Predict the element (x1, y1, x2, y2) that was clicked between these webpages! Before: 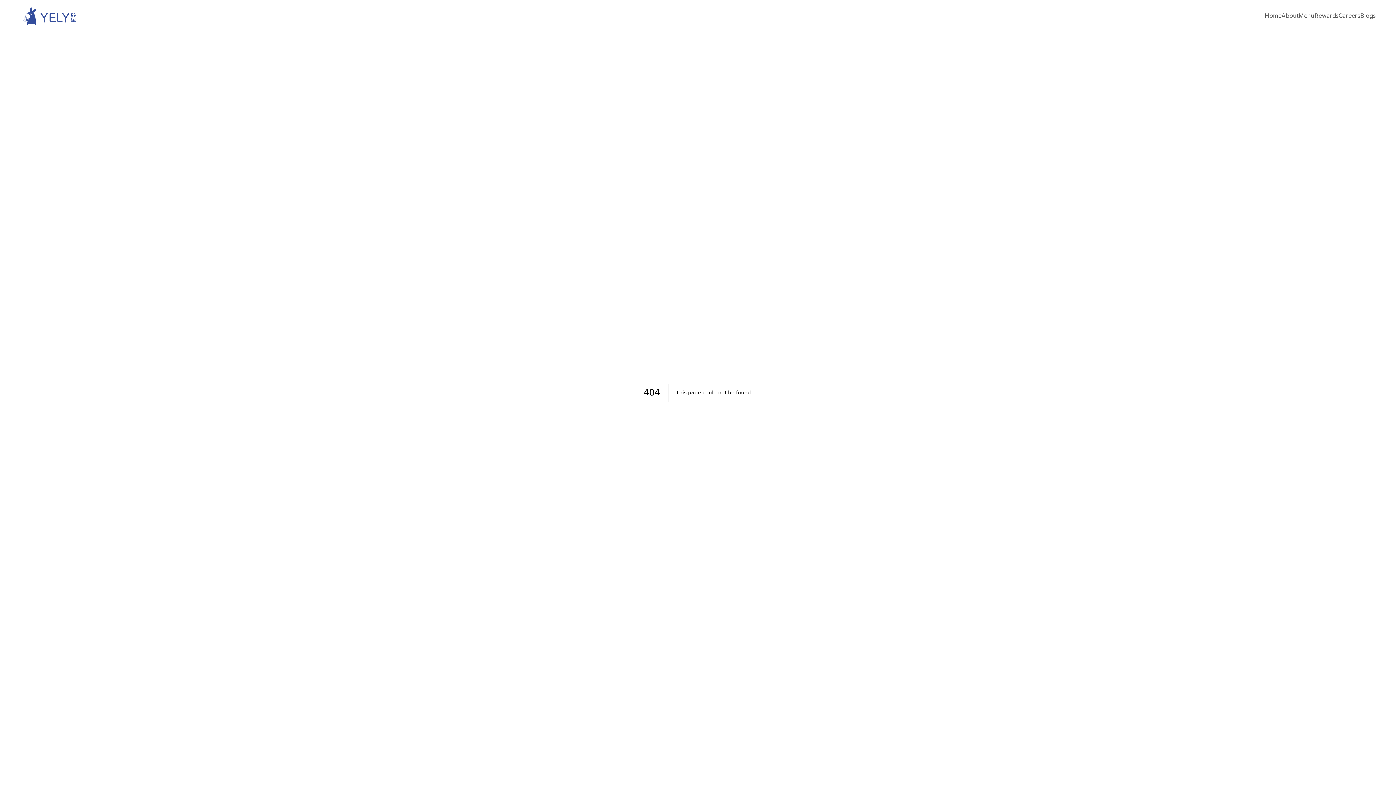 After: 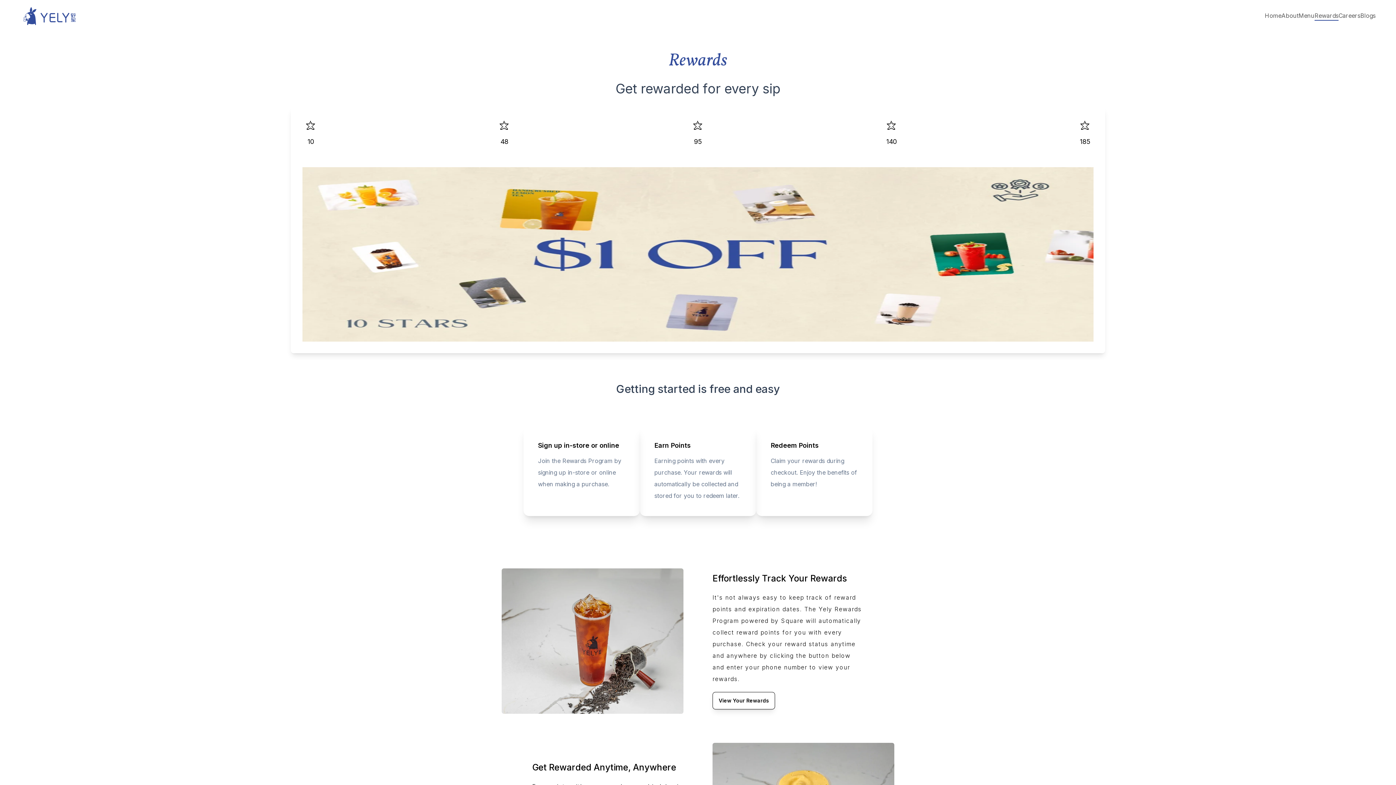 Action: bbox: (1314, 12, 1338, 21) label: Rewards